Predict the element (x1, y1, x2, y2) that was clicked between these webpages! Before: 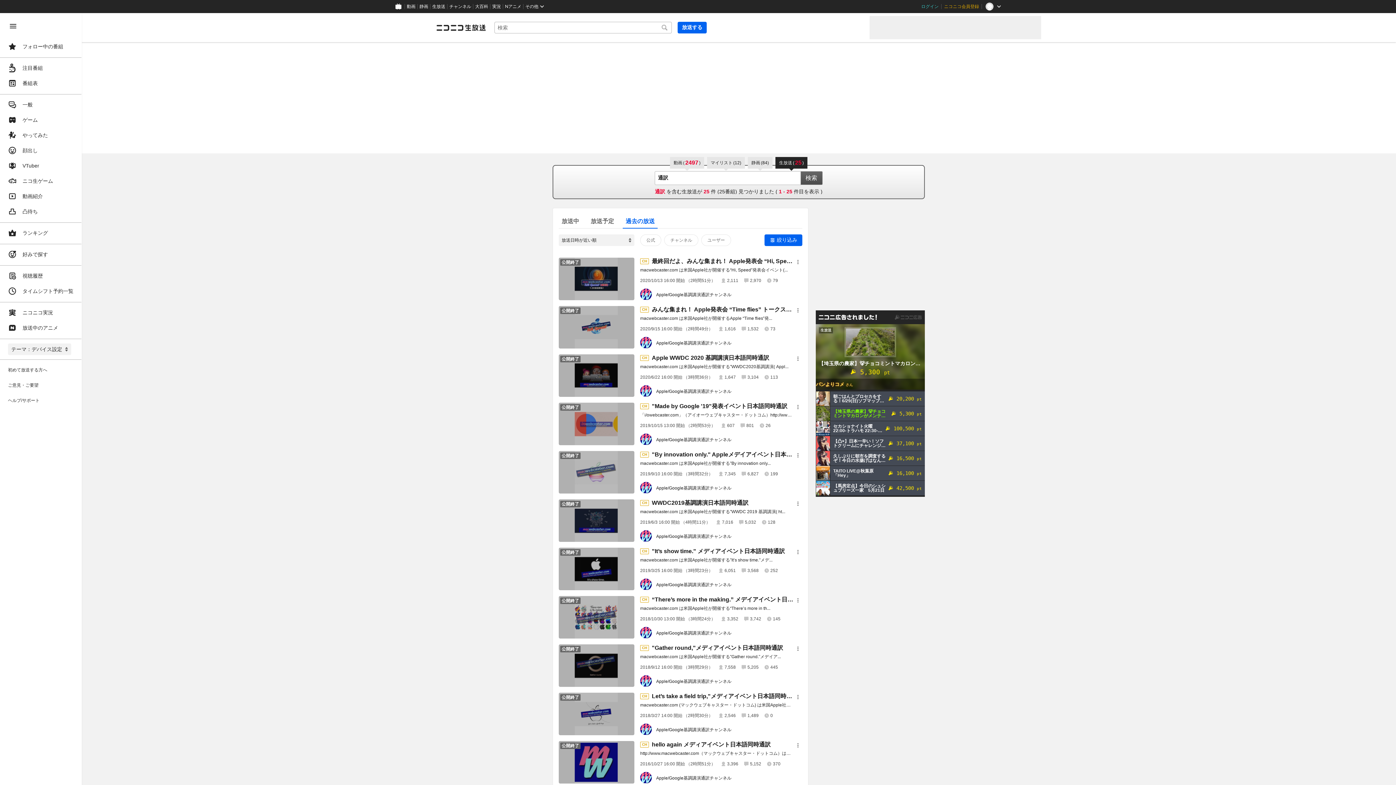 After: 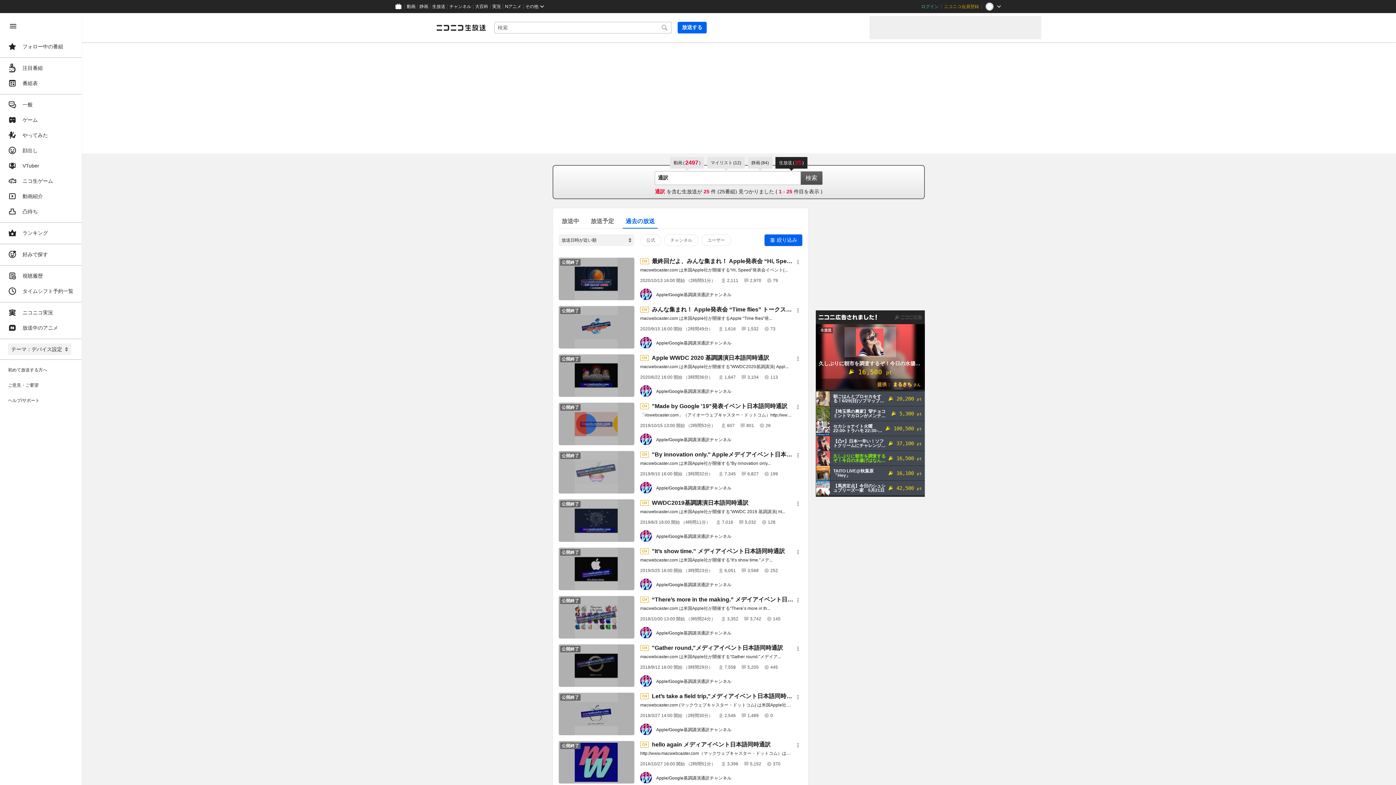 Action: bbox: (640, 578, 652, 591)